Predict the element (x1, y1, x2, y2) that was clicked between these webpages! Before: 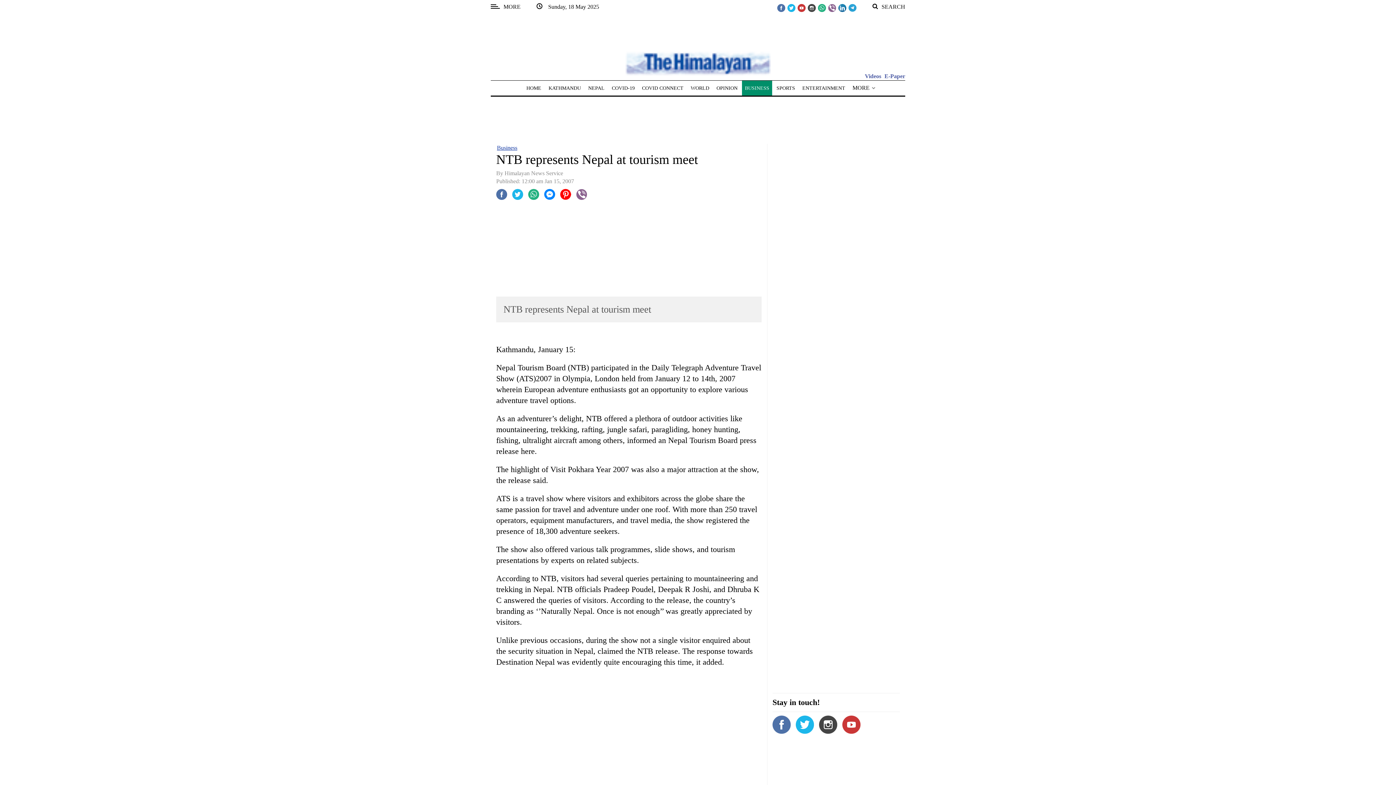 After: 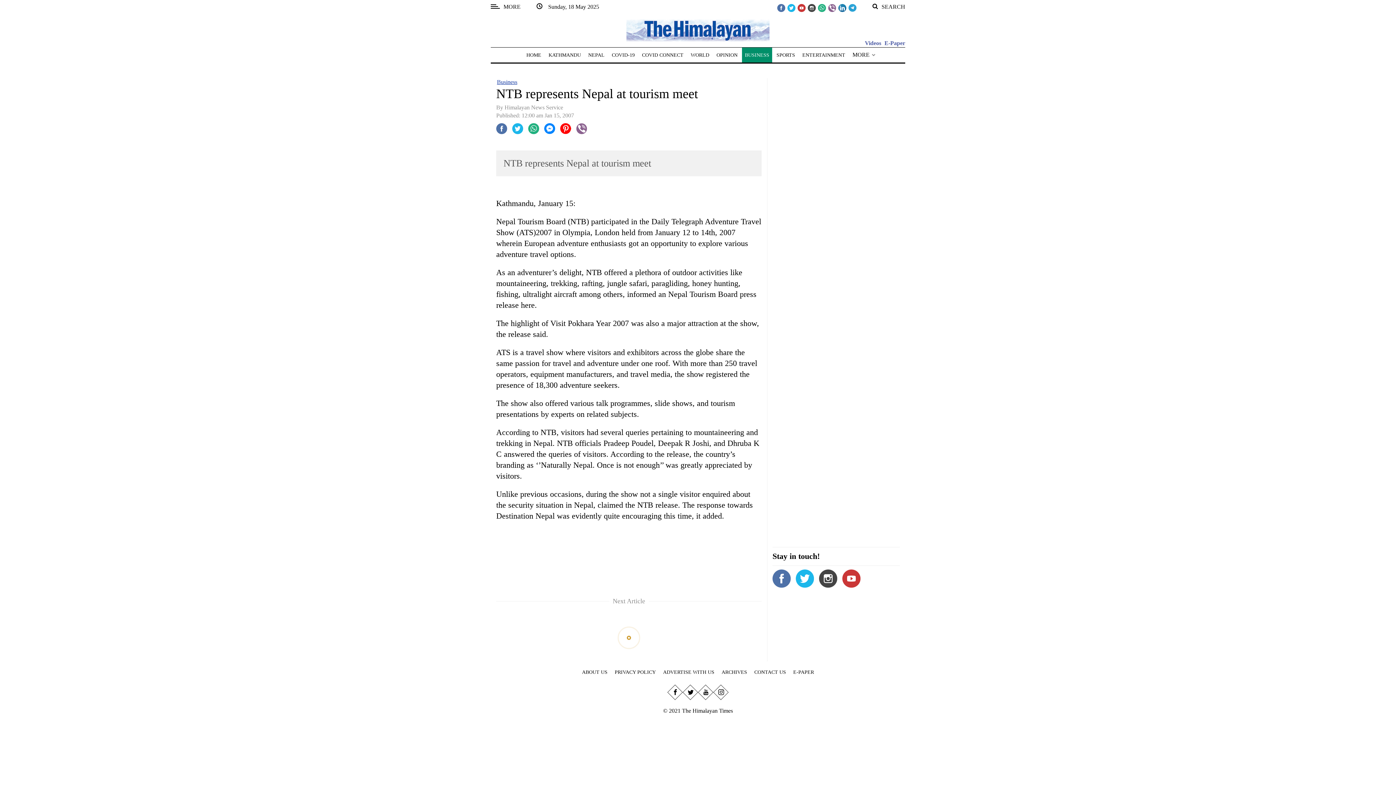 Action: bbox: (808, 3, 816, 11)